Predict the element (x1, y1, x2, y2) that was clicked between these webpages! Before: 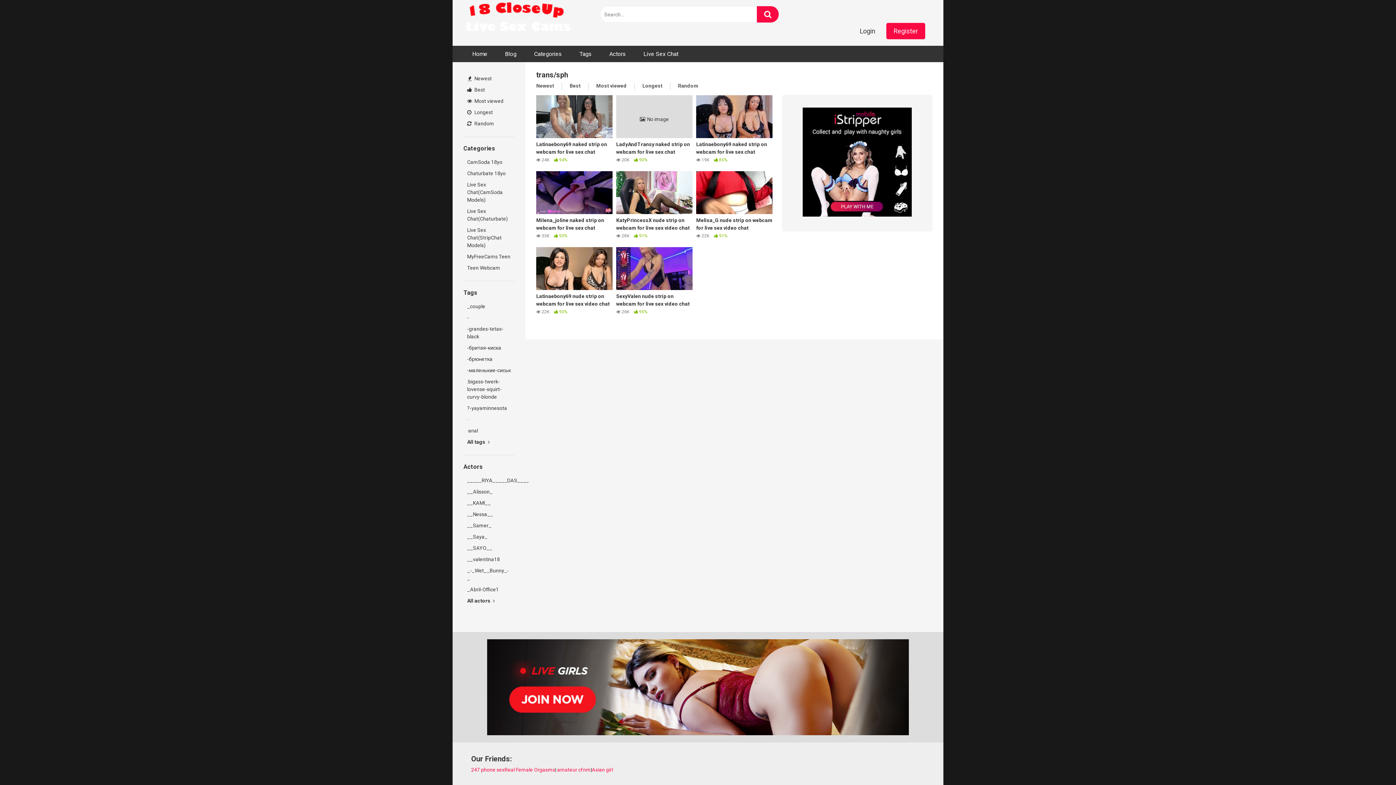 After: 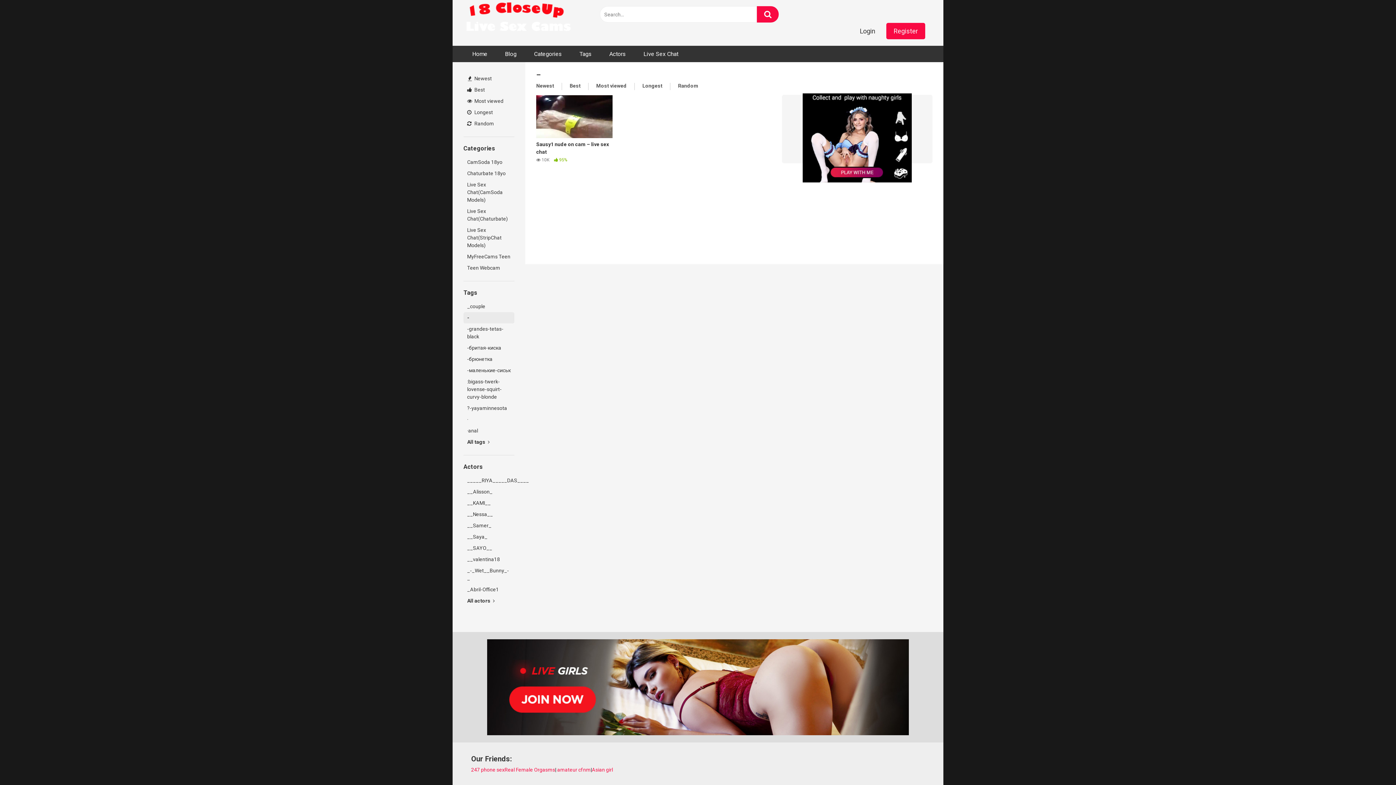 Action: bbox: (463, 312, 514, 323) label: -